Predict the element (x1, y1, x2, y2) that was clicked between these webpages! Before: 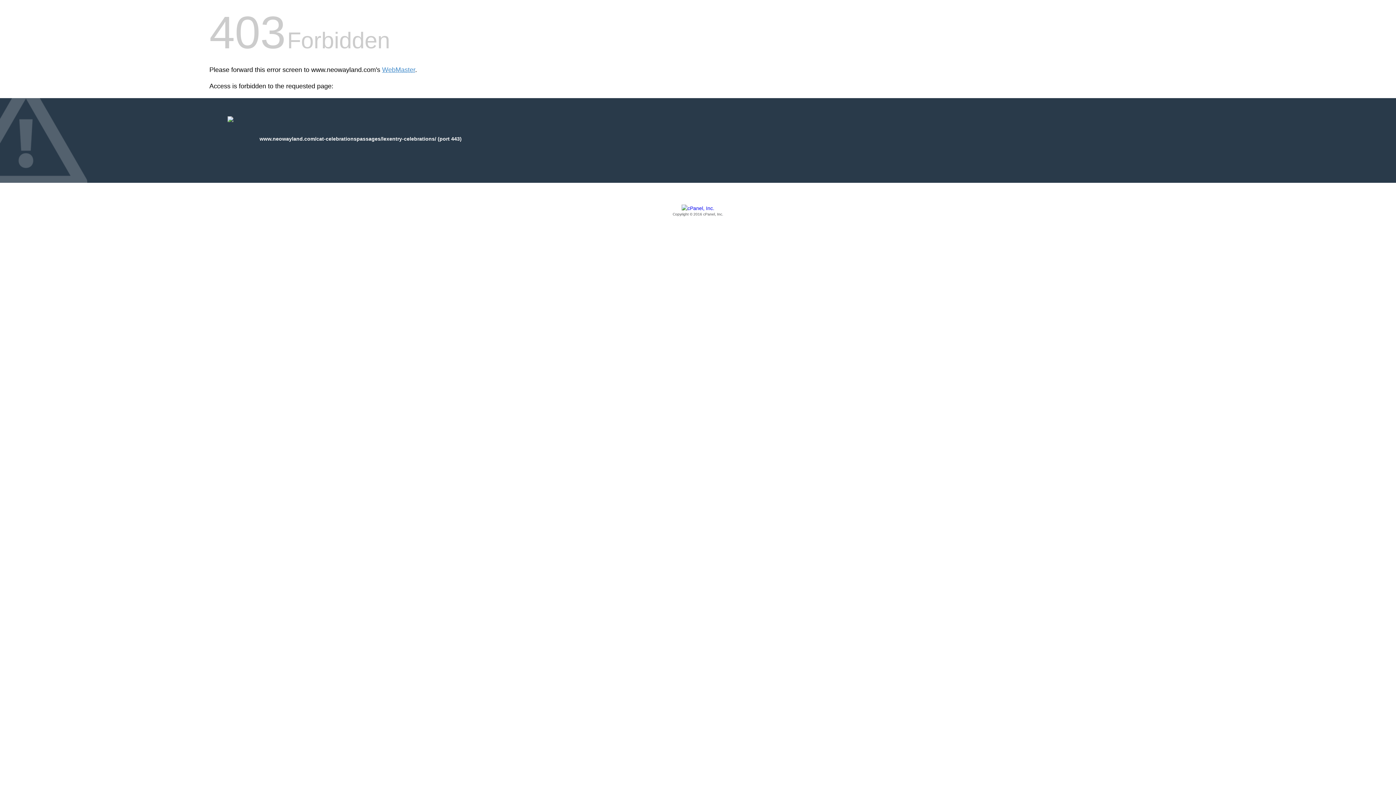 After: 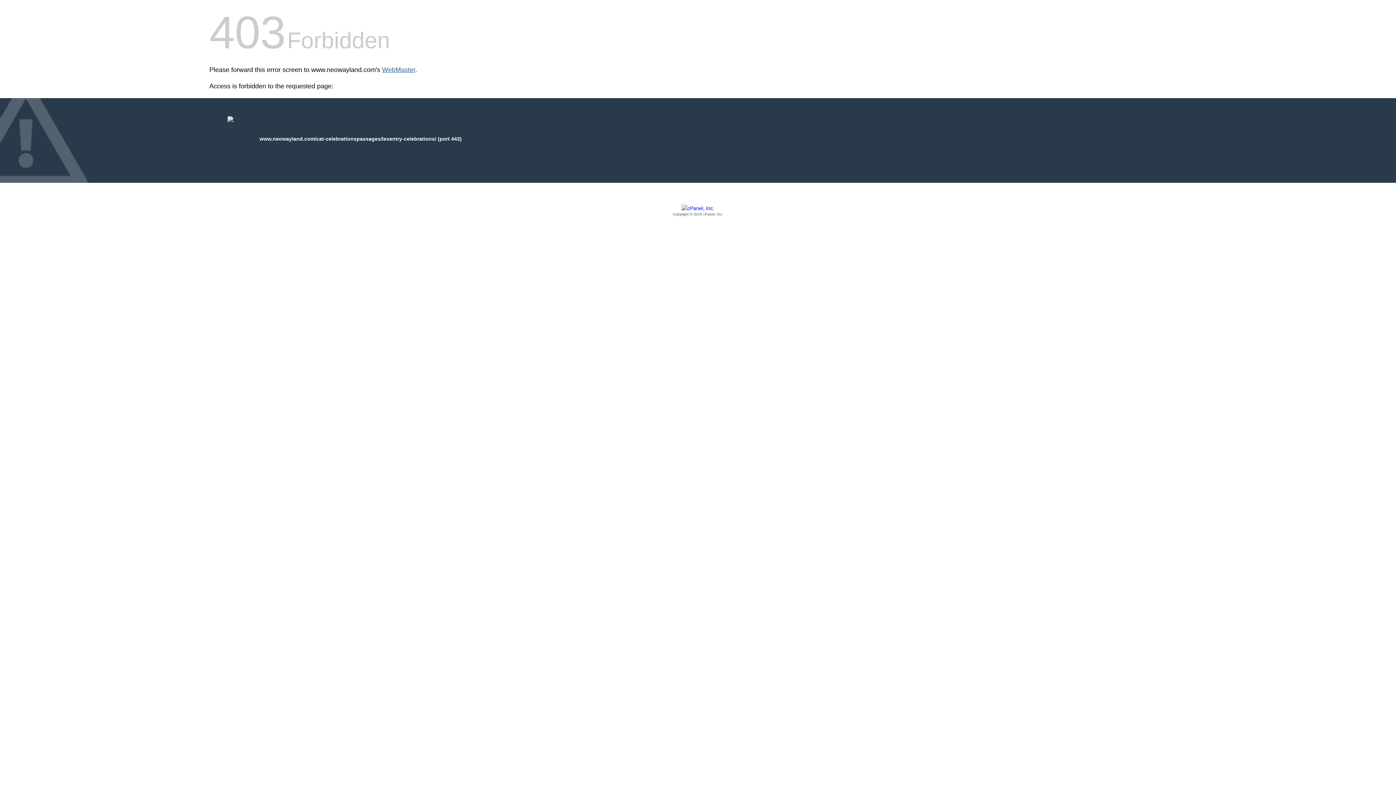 Action: label: WebMaster bbox: (382, 66, 415, 73)